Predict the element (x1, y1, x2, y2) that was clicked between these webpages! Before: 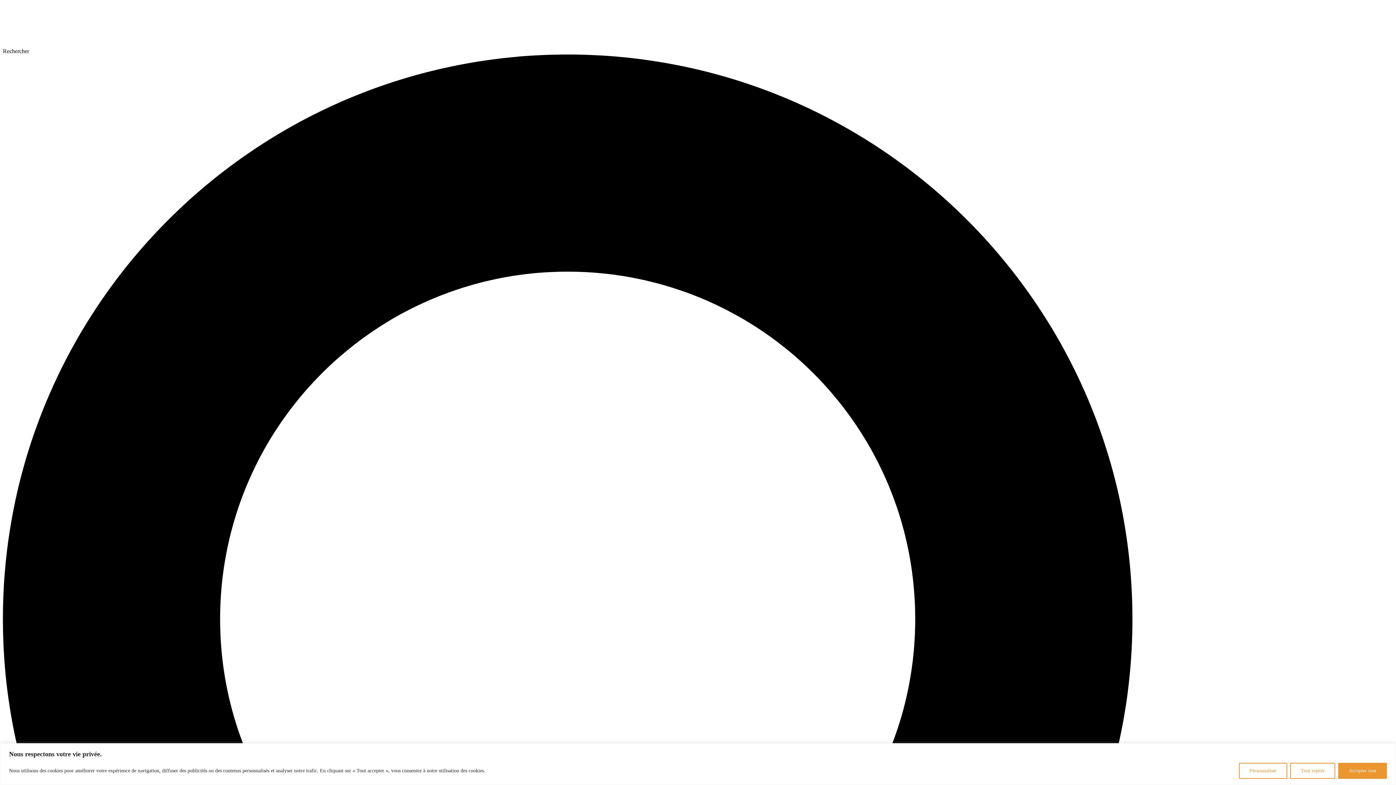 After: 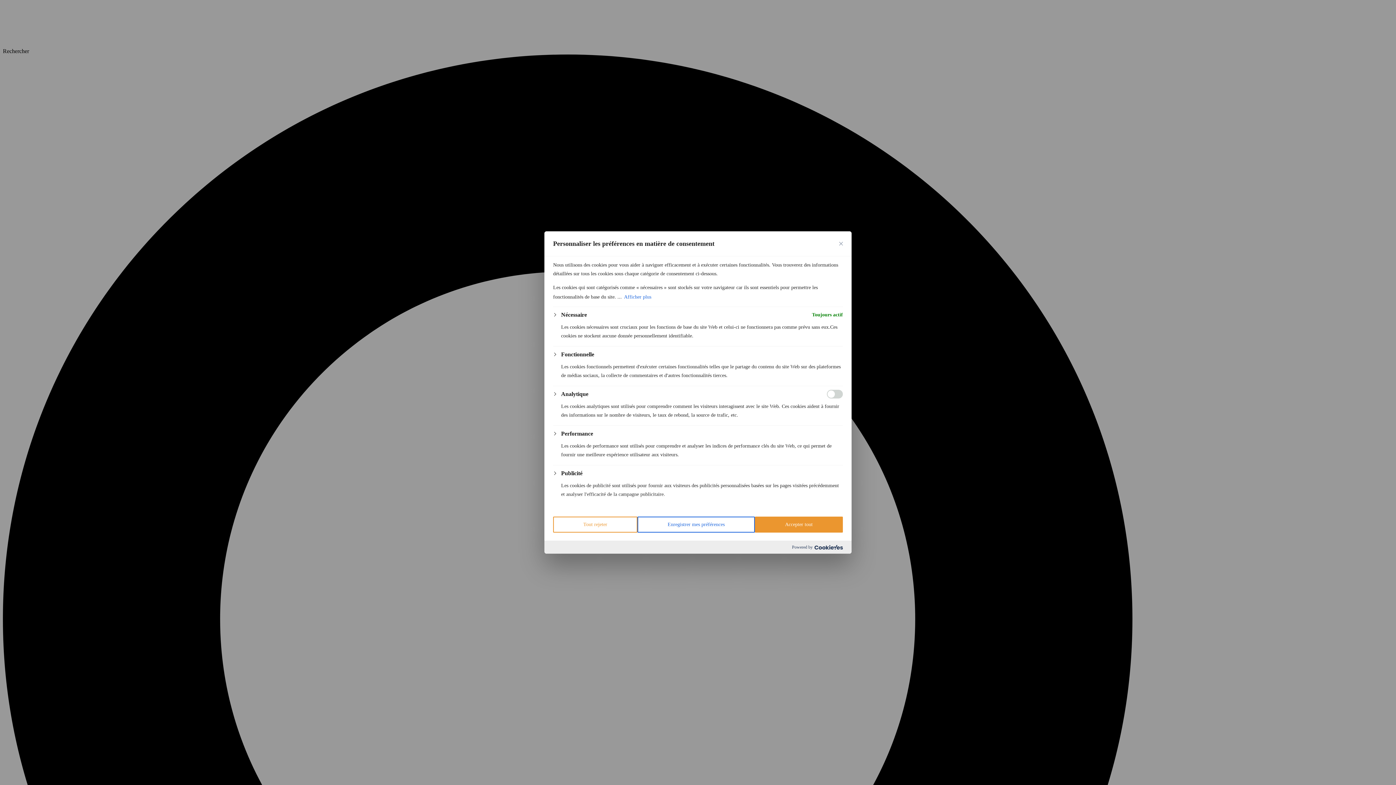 Action: bbox: (1239, 763, 1287, 779) label: Personnaliser